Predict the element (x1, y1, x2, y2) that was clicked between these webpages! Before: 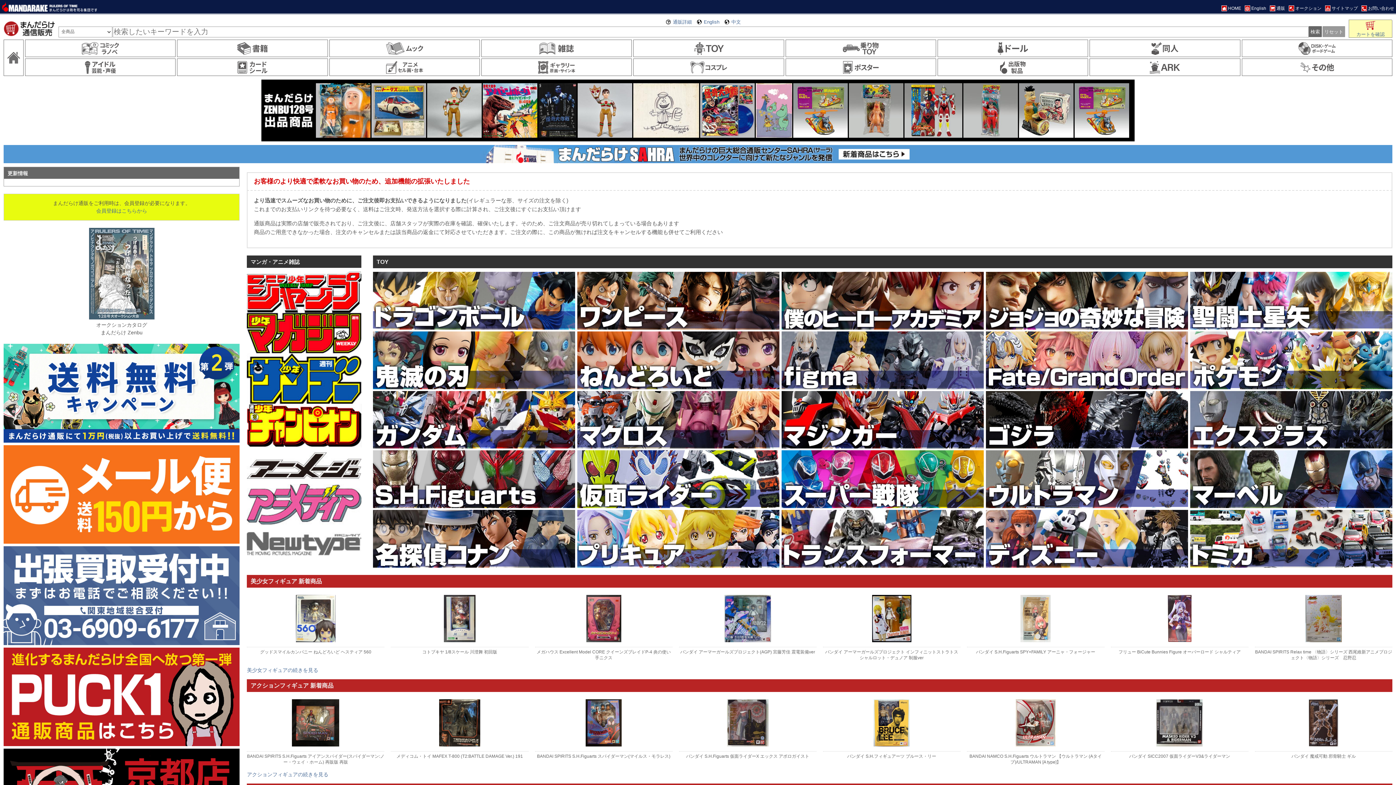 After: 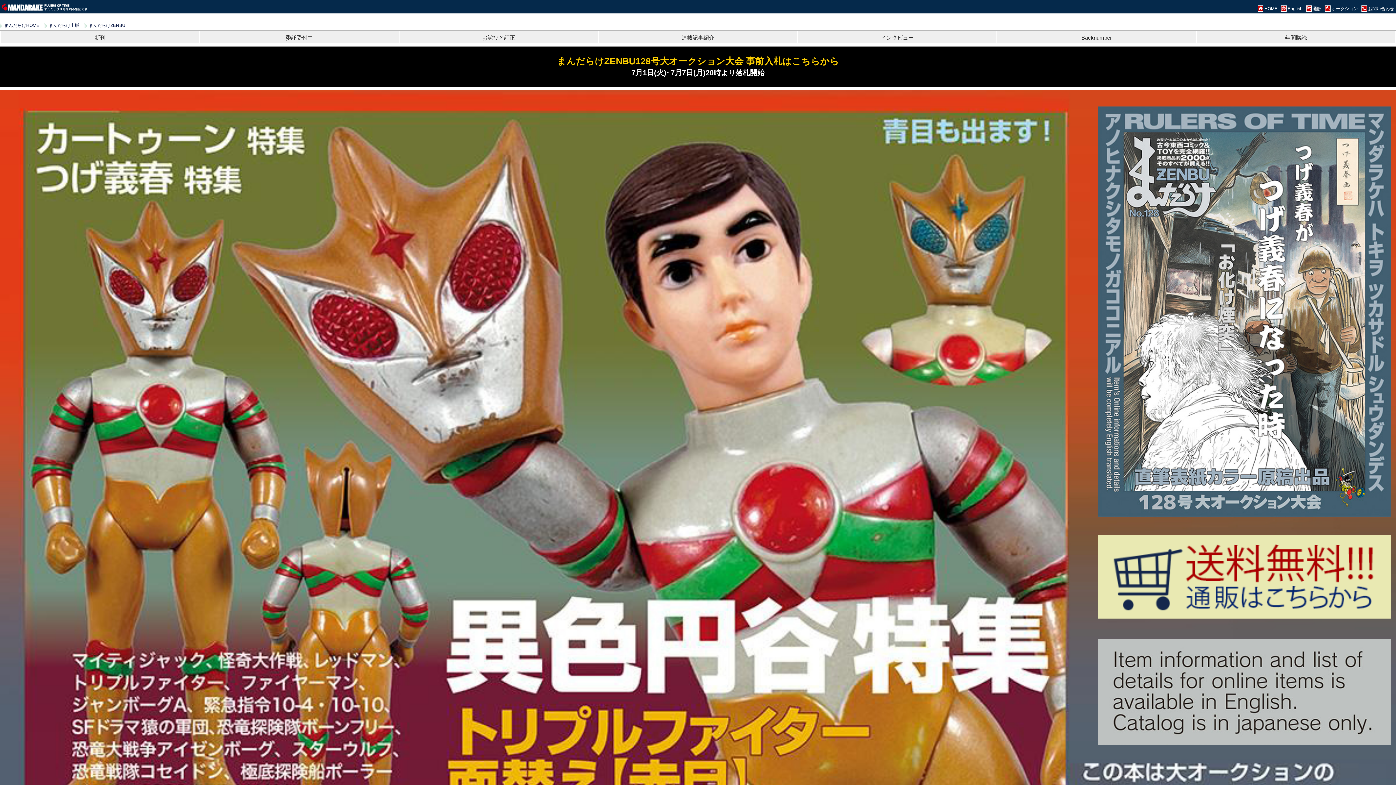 Action: bbox: (482, 130, 537, 136)